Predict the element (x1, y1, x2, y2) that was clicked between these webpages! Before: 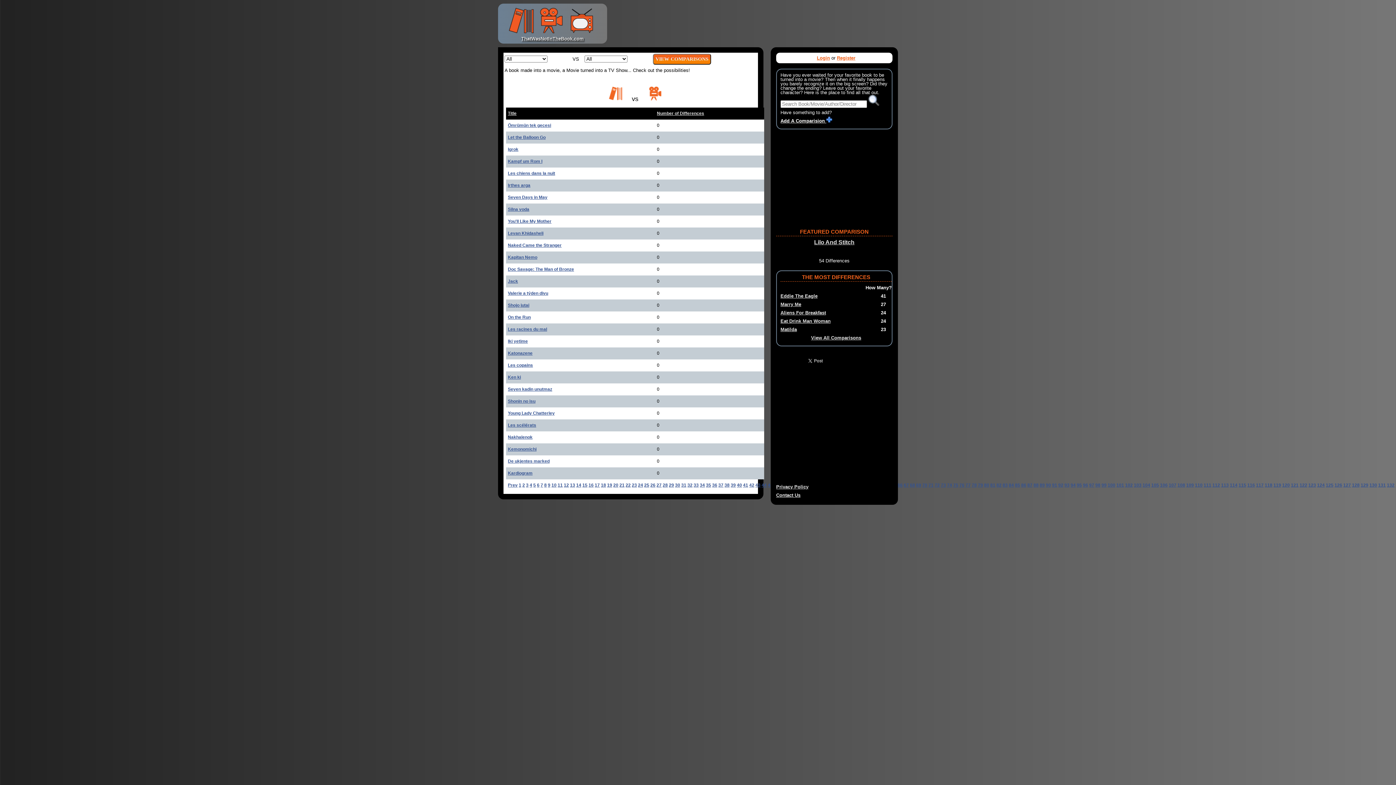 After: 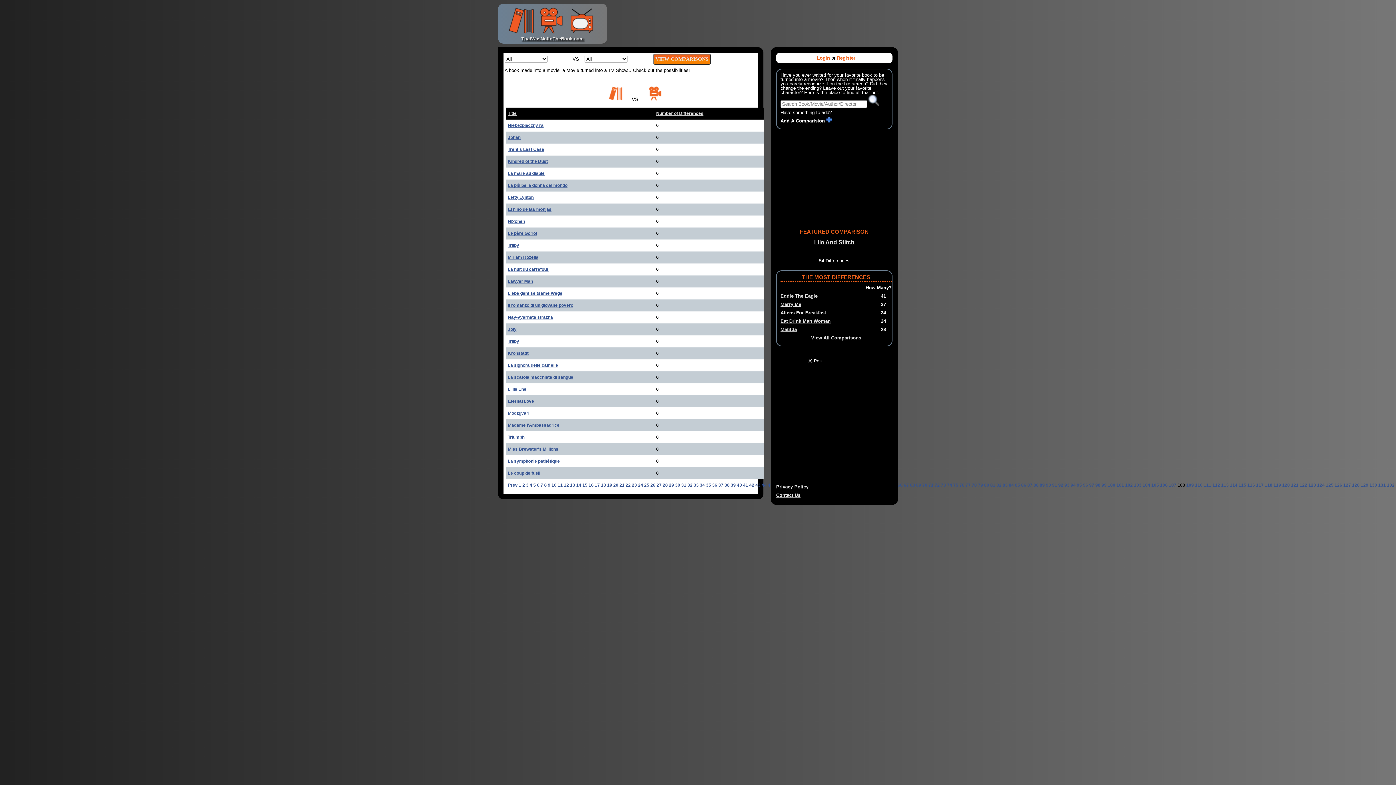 Action: bbox: (1177, 482, 1185, 488) label: 108